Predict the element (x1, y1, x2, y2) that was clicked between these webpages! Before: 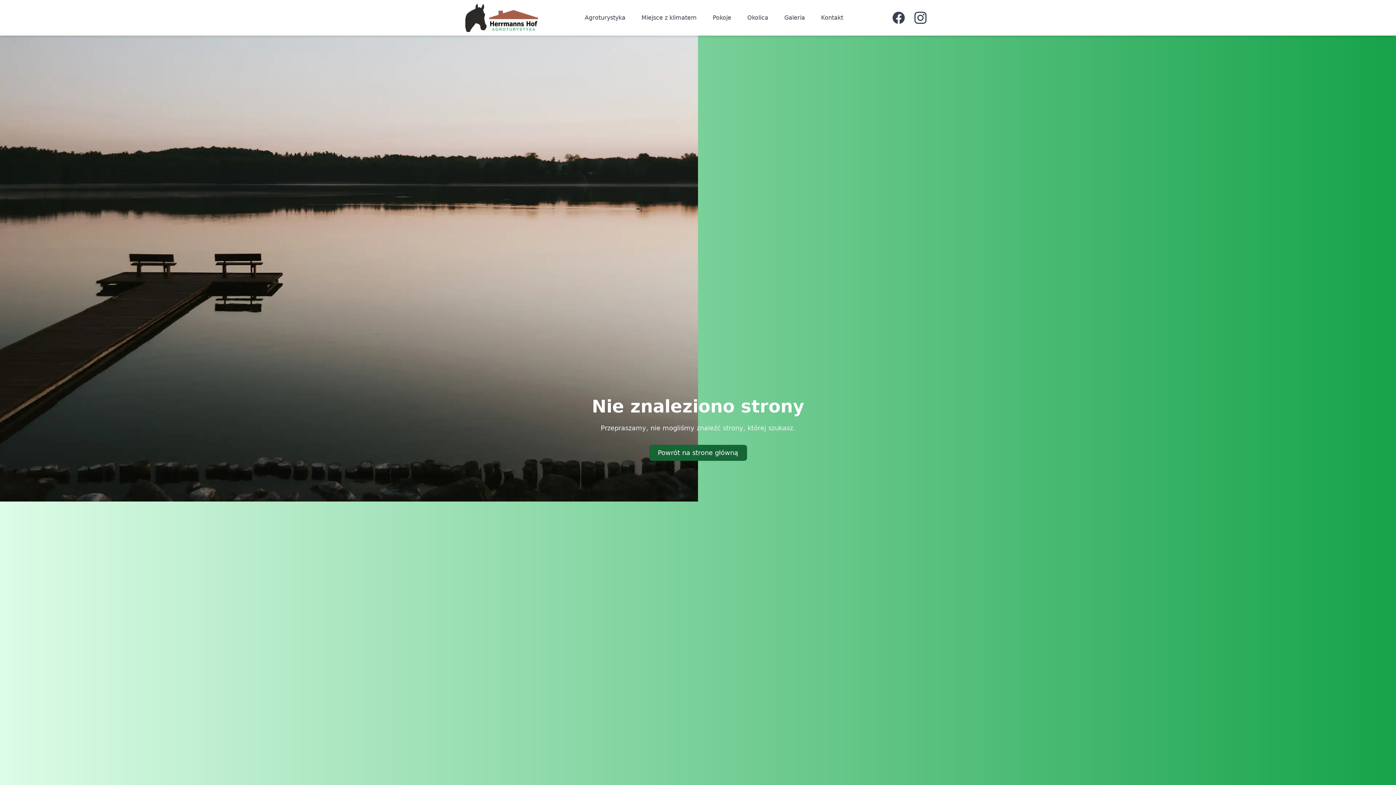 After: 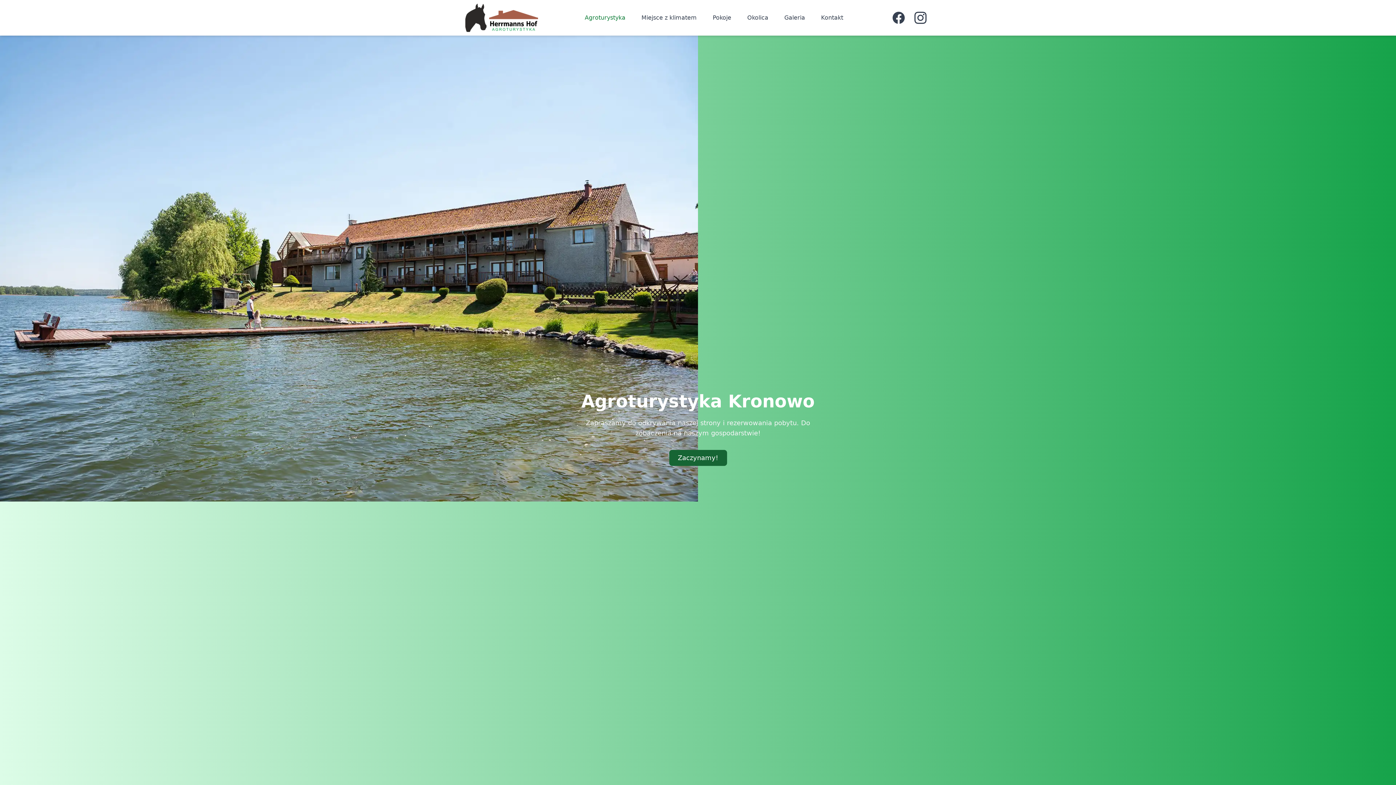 Action: bbox: (649, 445, 747, 461) label: Powrót na strone główną